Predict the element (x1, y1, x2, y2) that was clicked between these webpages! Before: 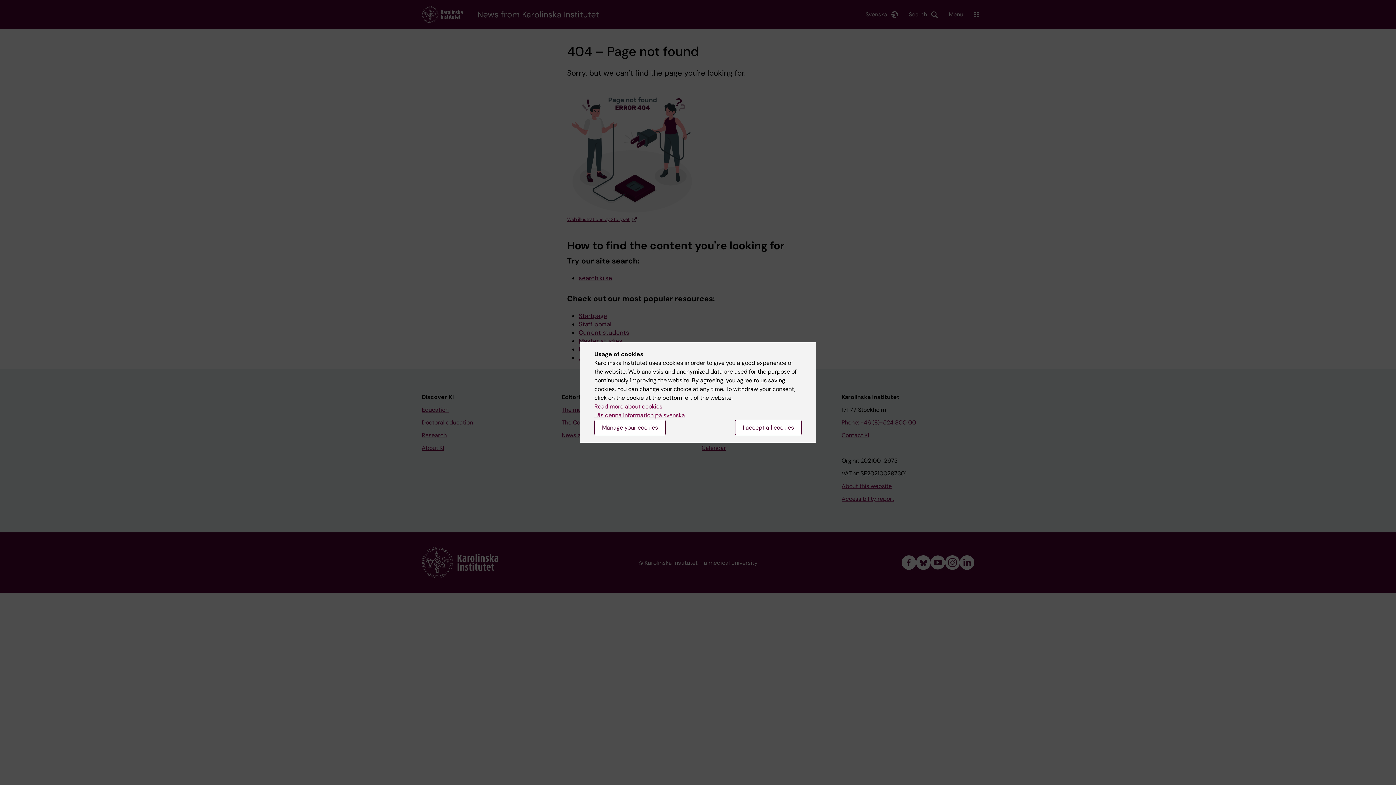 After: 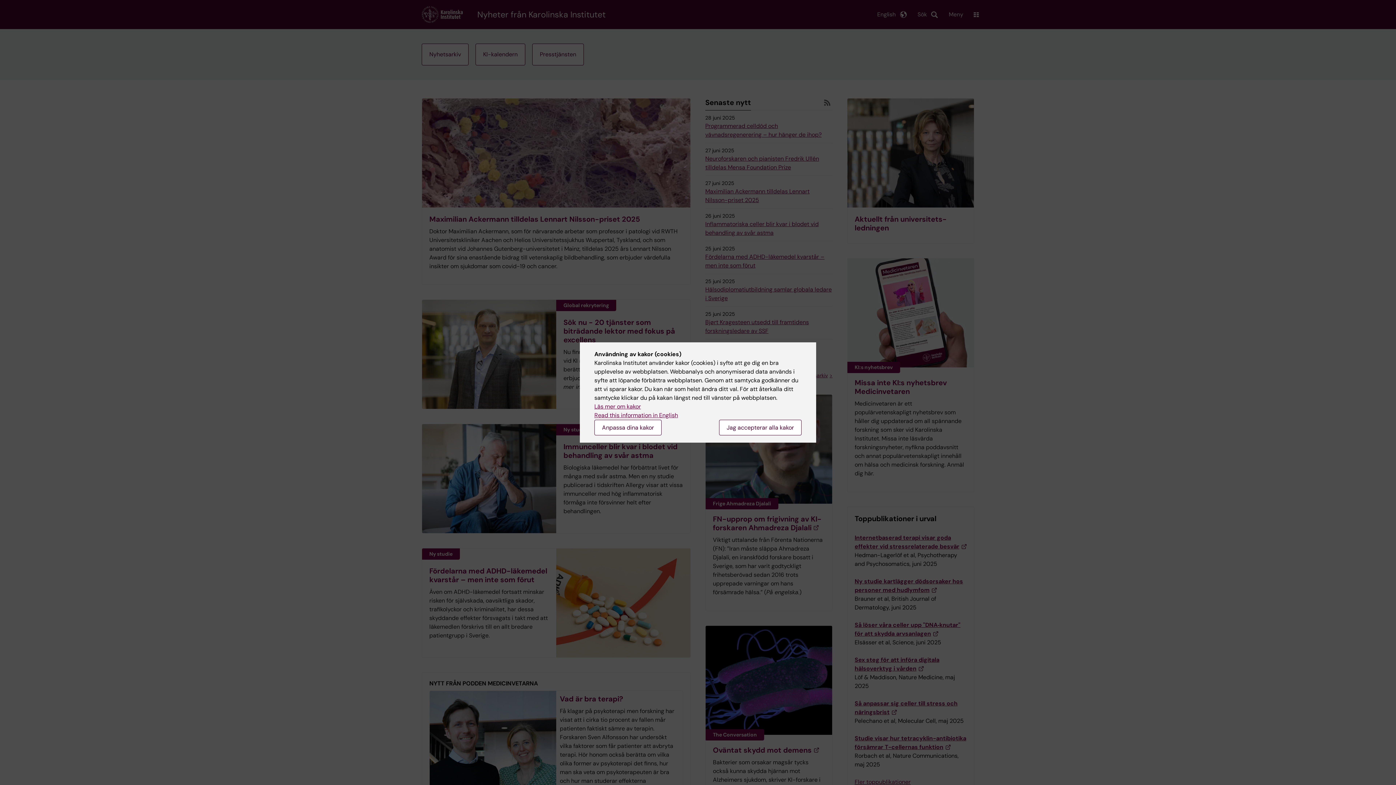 Action: label: Läs denna information på svenska bbox: (594, 411, 685, 419)